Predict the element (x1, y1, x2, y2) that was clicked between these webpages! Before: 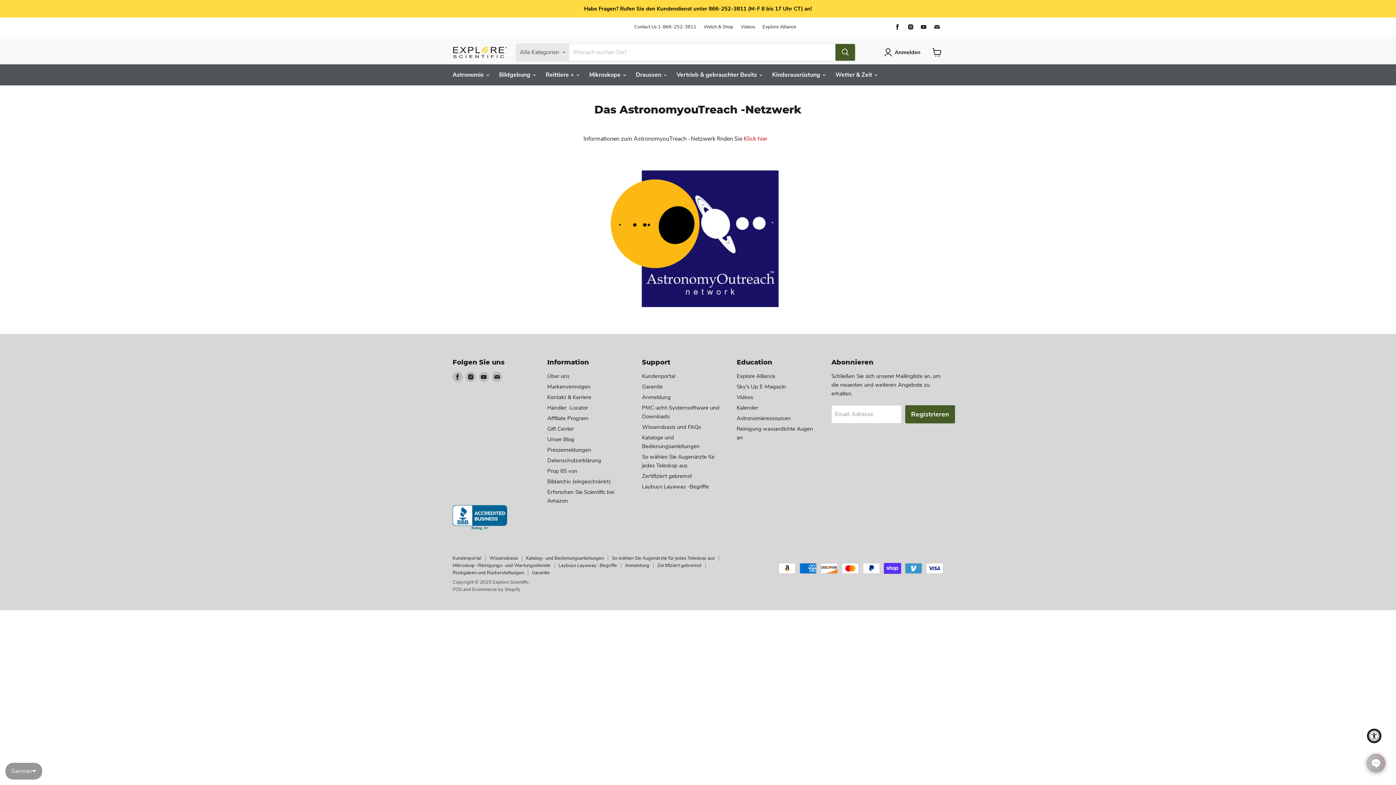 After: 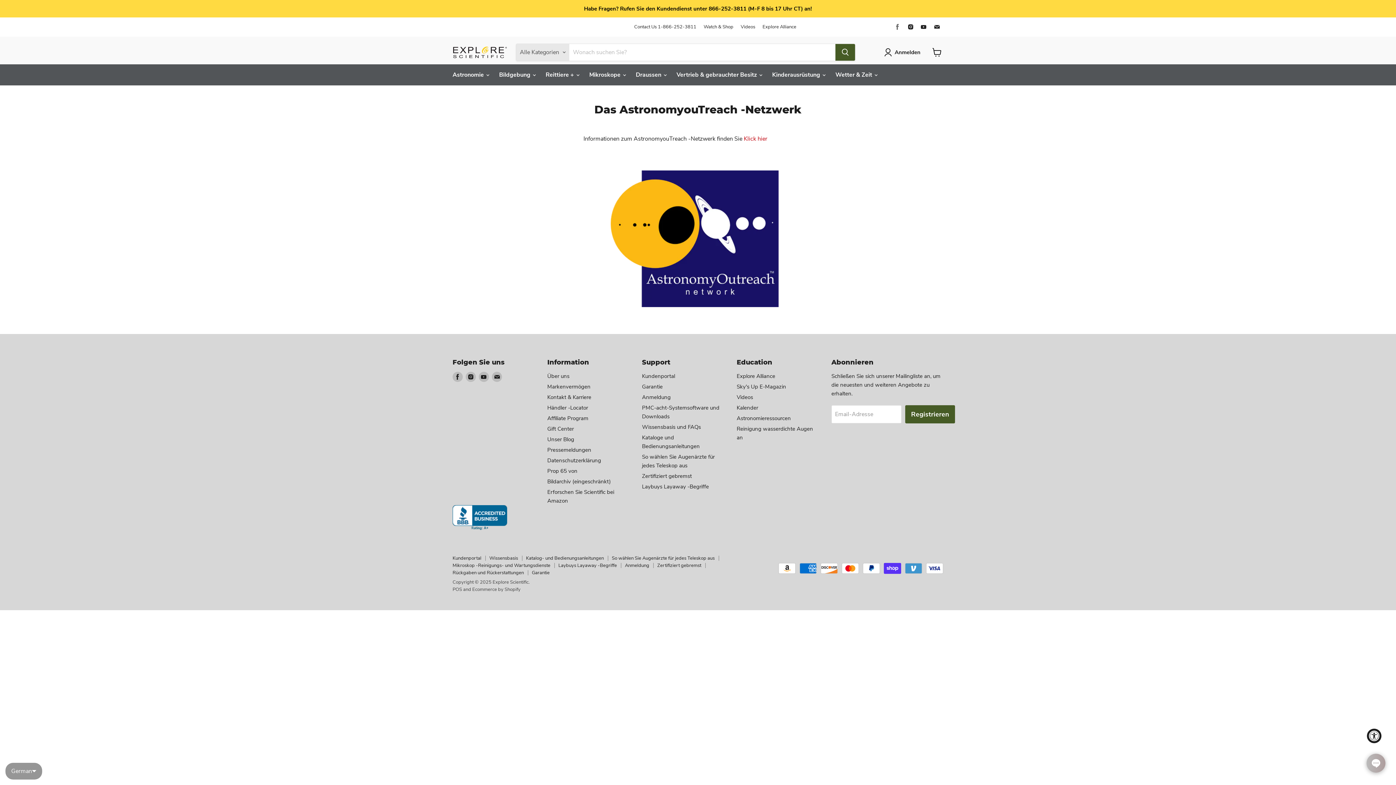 Action: label: Finden Sie uns auf Facebook bbox: (892, 21, 902, 32)